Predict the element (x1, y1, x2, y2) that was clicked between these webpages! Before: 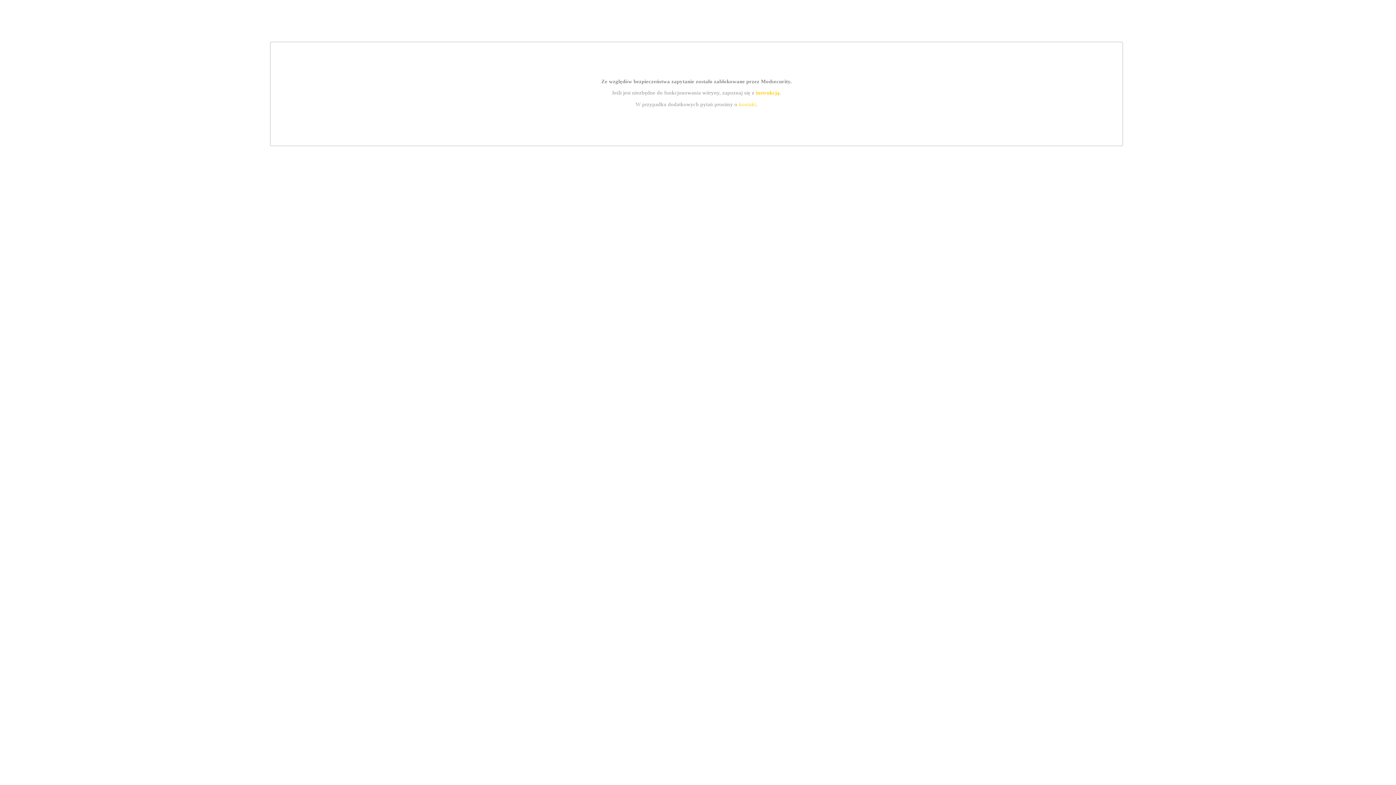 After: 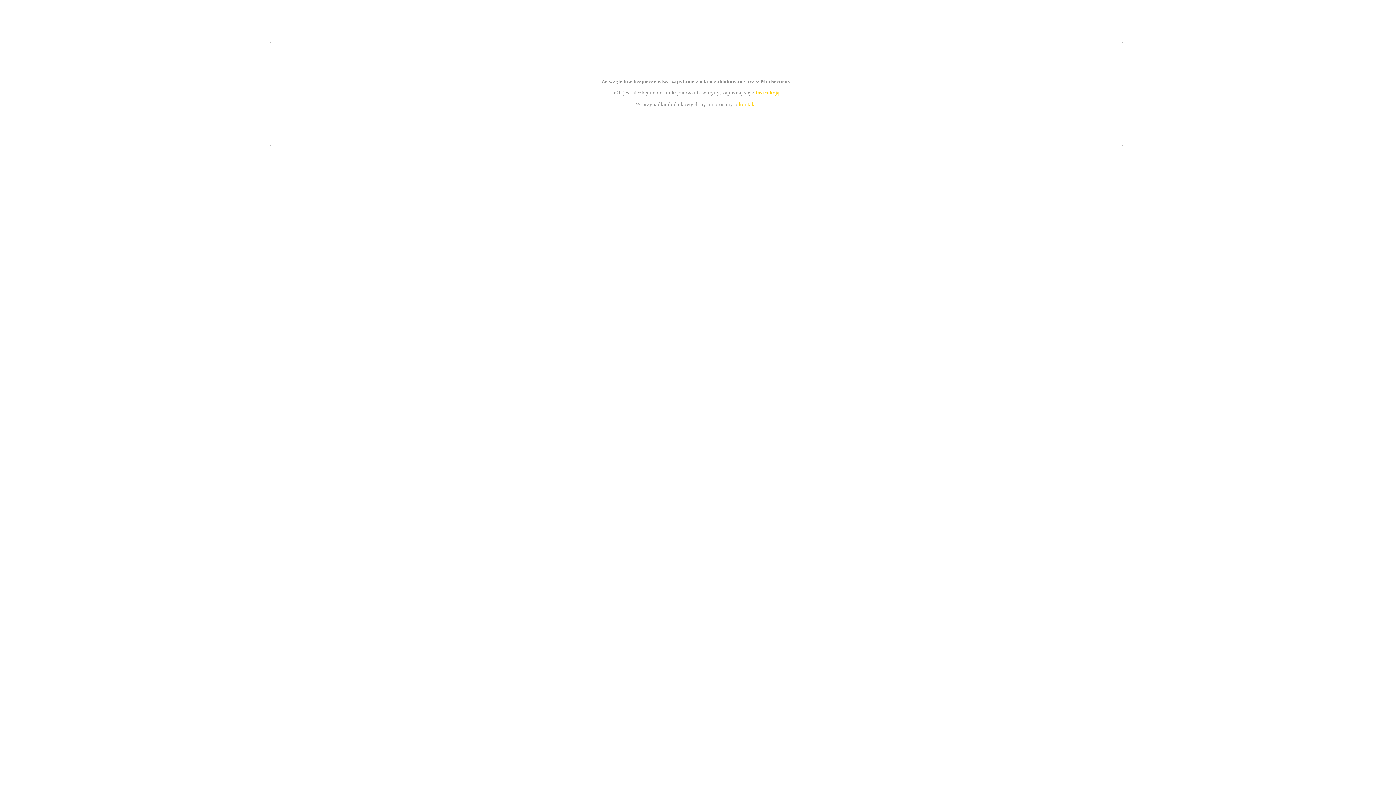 Action: label: instrukcją bbox: (755, 89, 779, 95)